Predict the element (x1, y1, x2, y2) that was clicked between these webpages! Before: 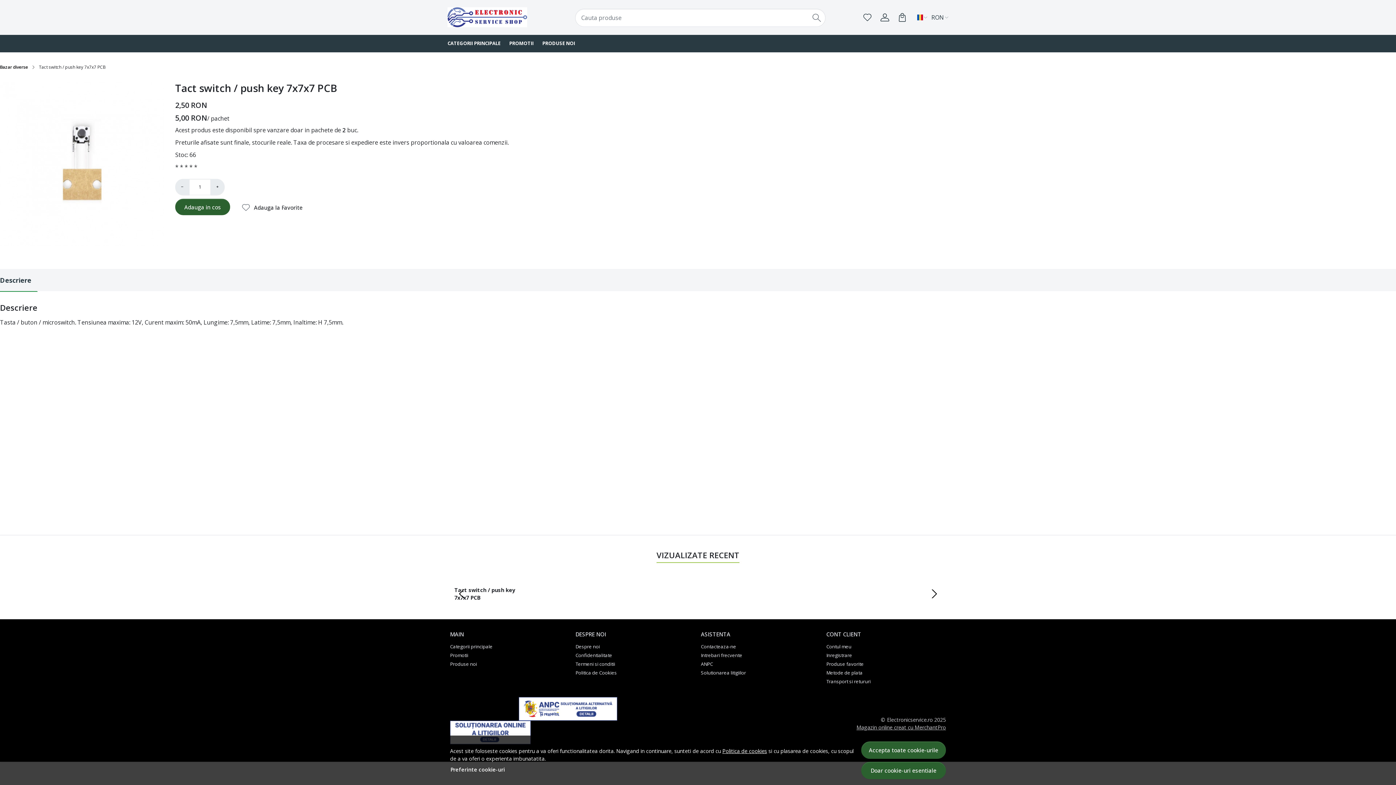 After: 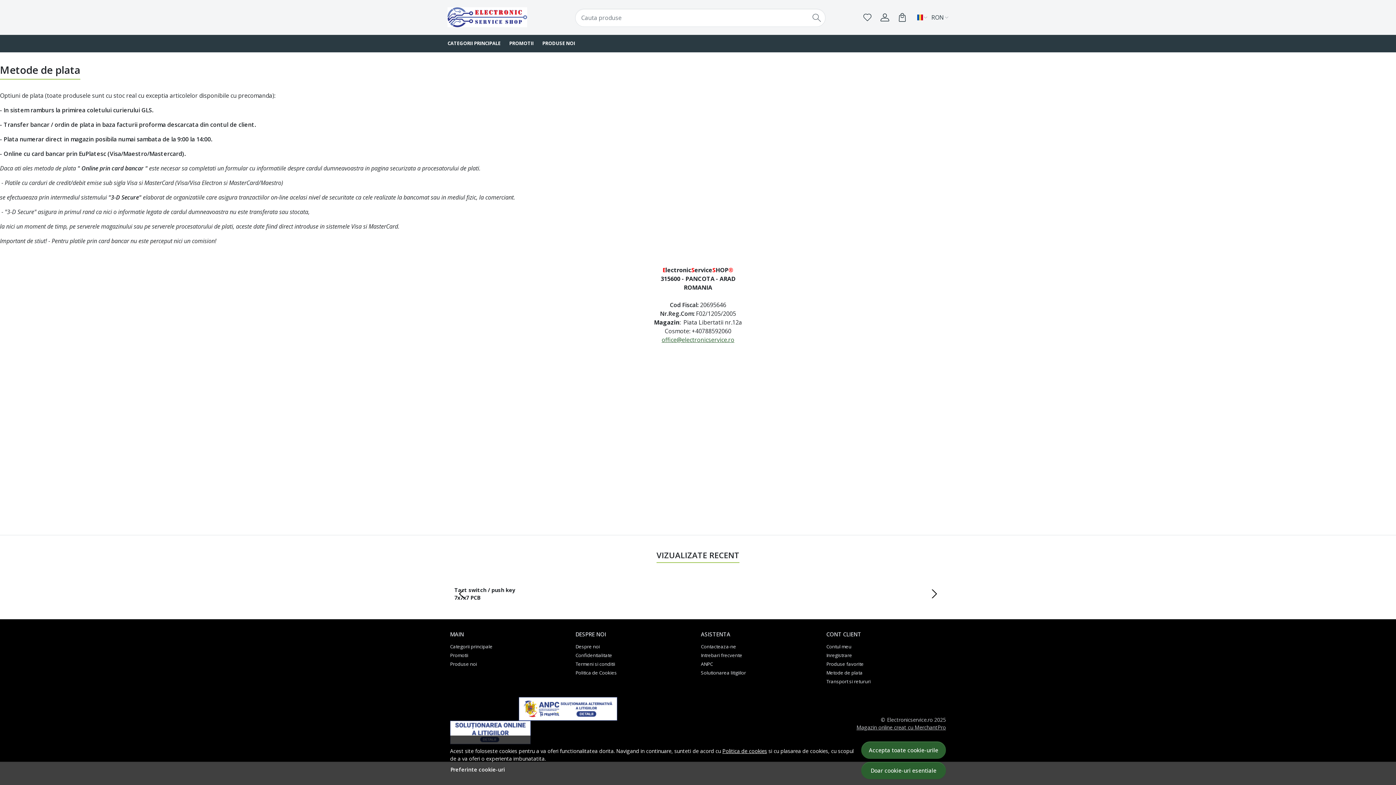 Action: bbox: (826, 669, 862, 676) label: Metode de plata